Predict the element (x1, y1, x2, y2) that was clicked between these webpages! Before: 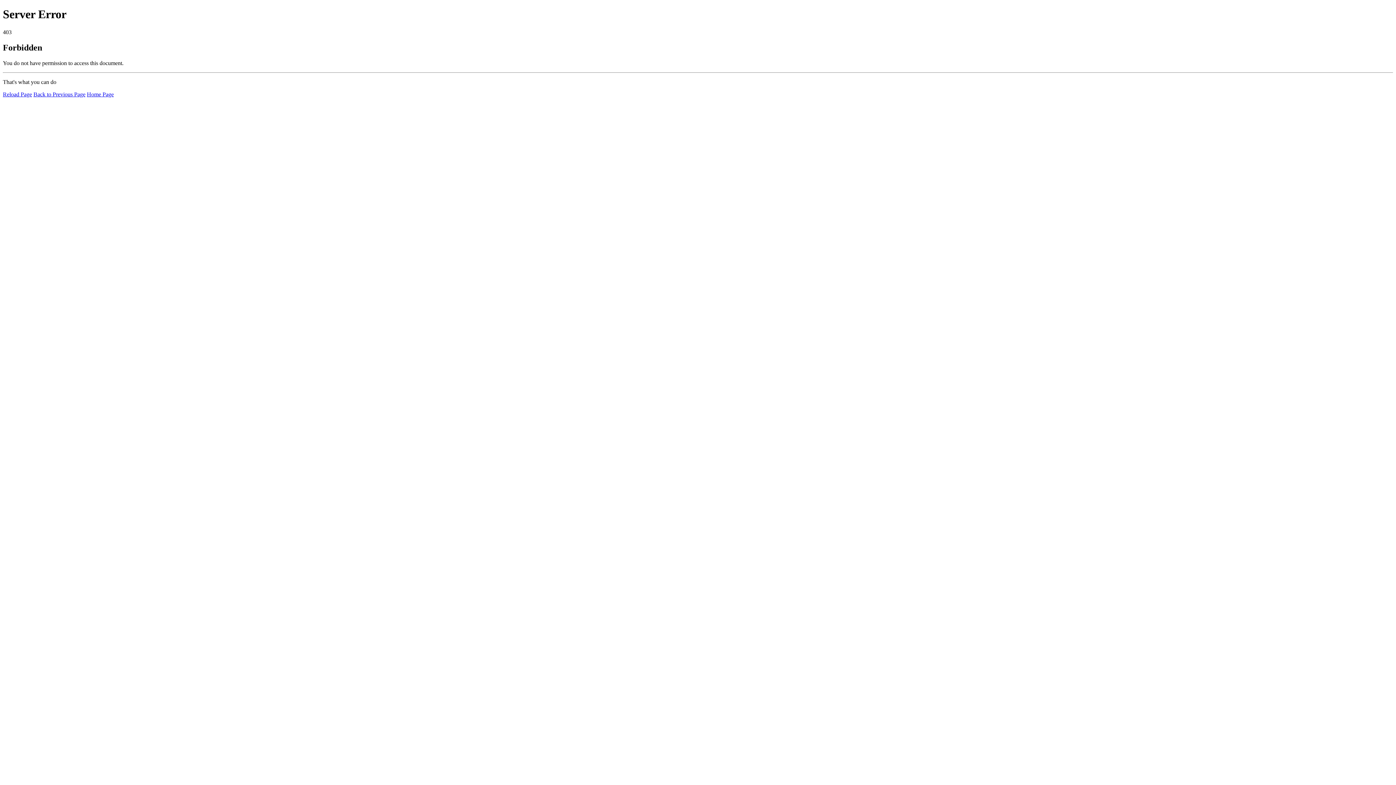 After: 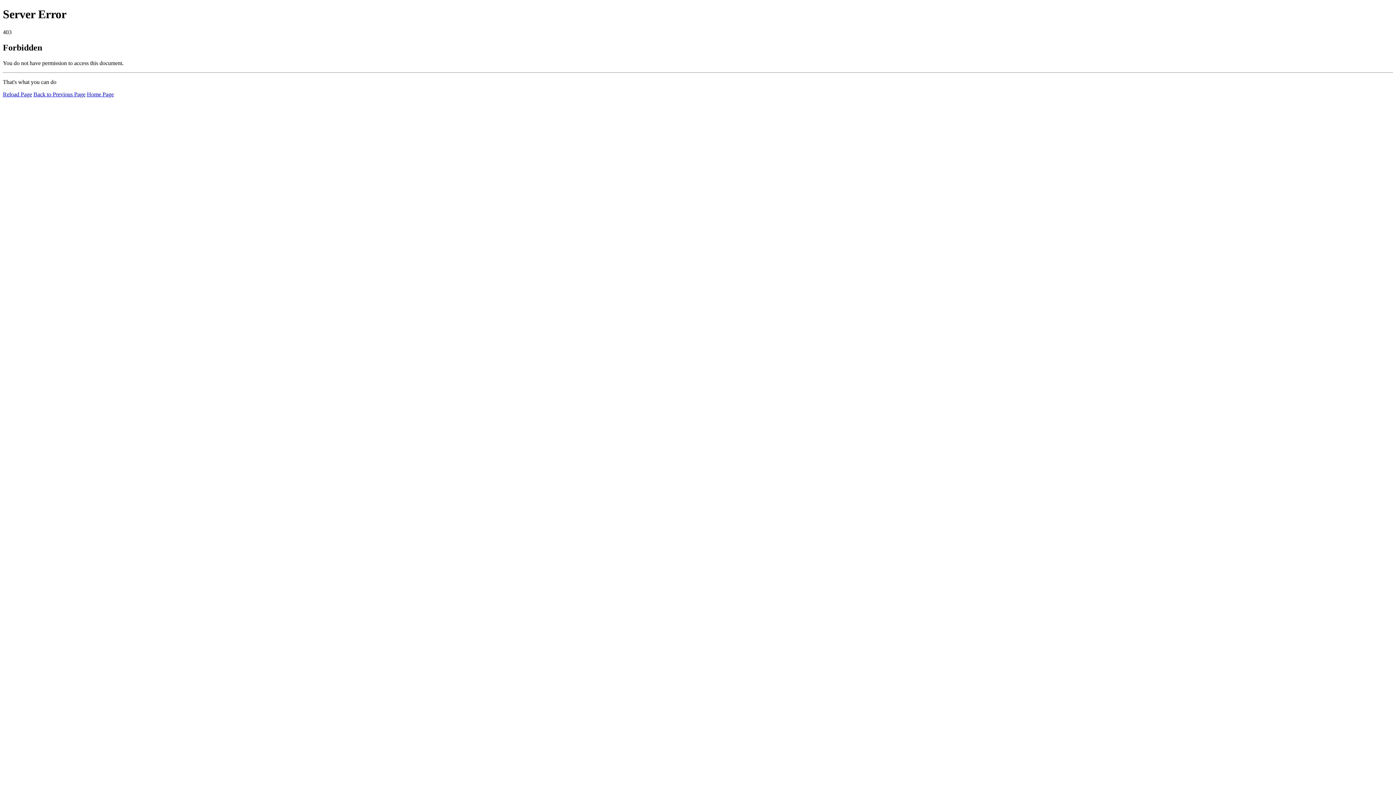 Action: bbox: (2, 91, 32, 97) label: Reload Page